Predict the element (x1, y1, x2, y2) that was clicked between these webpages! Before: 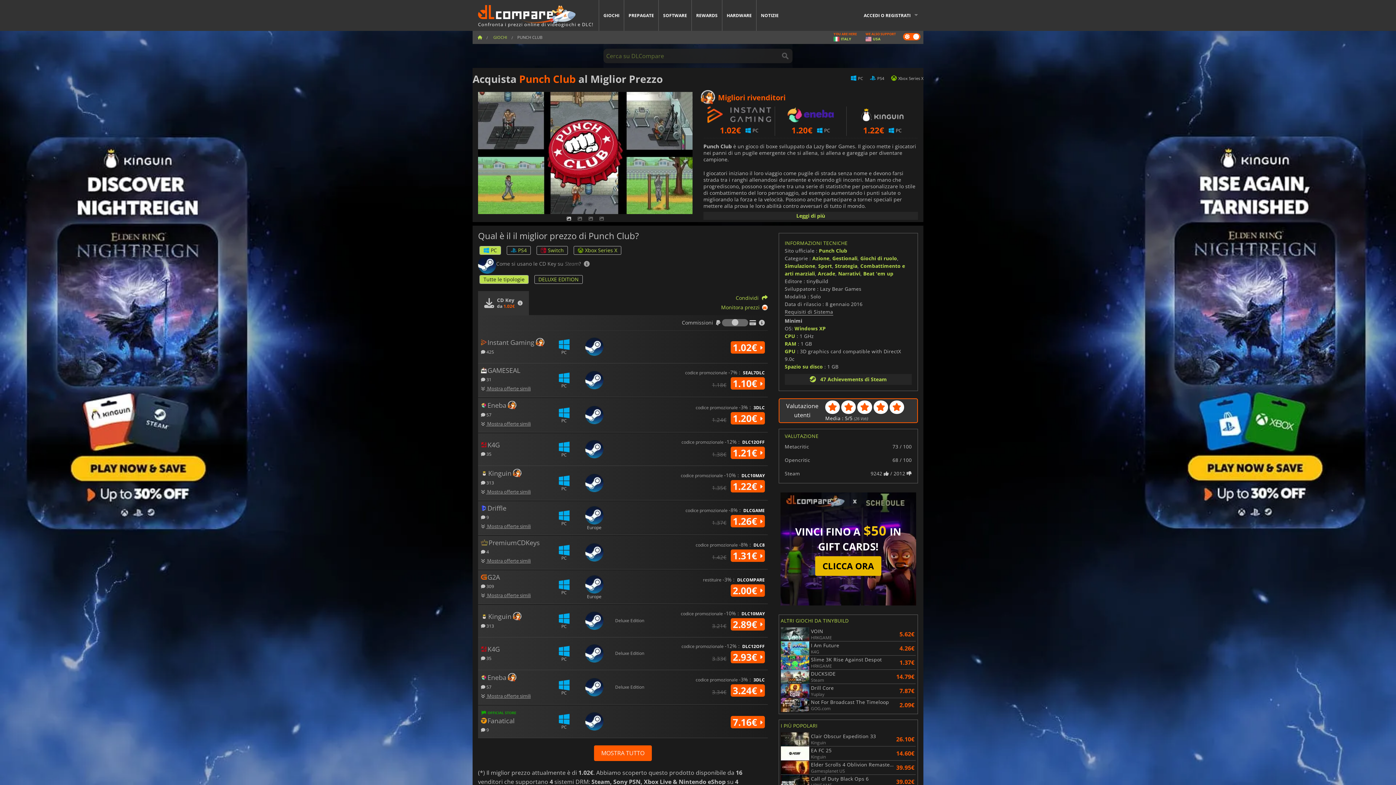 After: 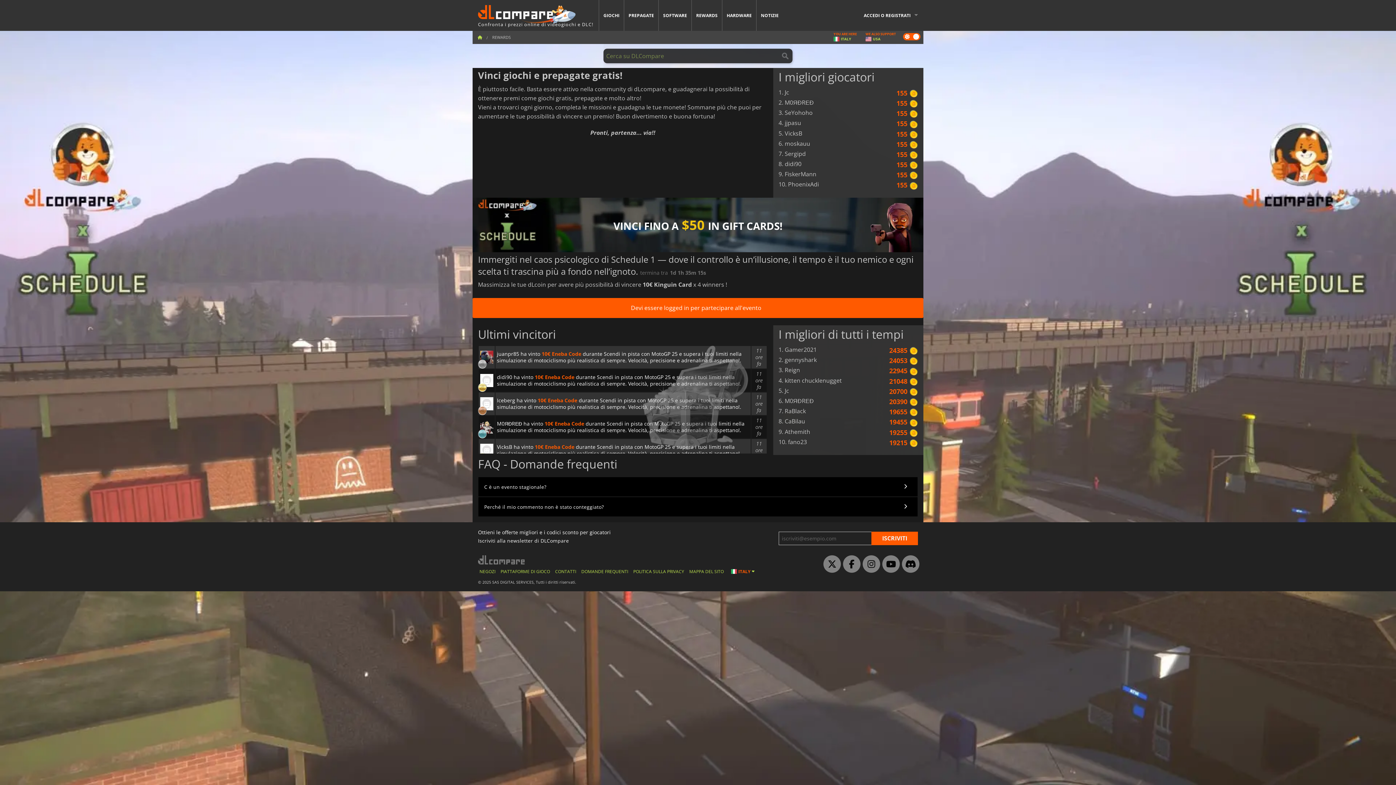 Action: label: REWARDS bbox: (692, 0, 722, 30)